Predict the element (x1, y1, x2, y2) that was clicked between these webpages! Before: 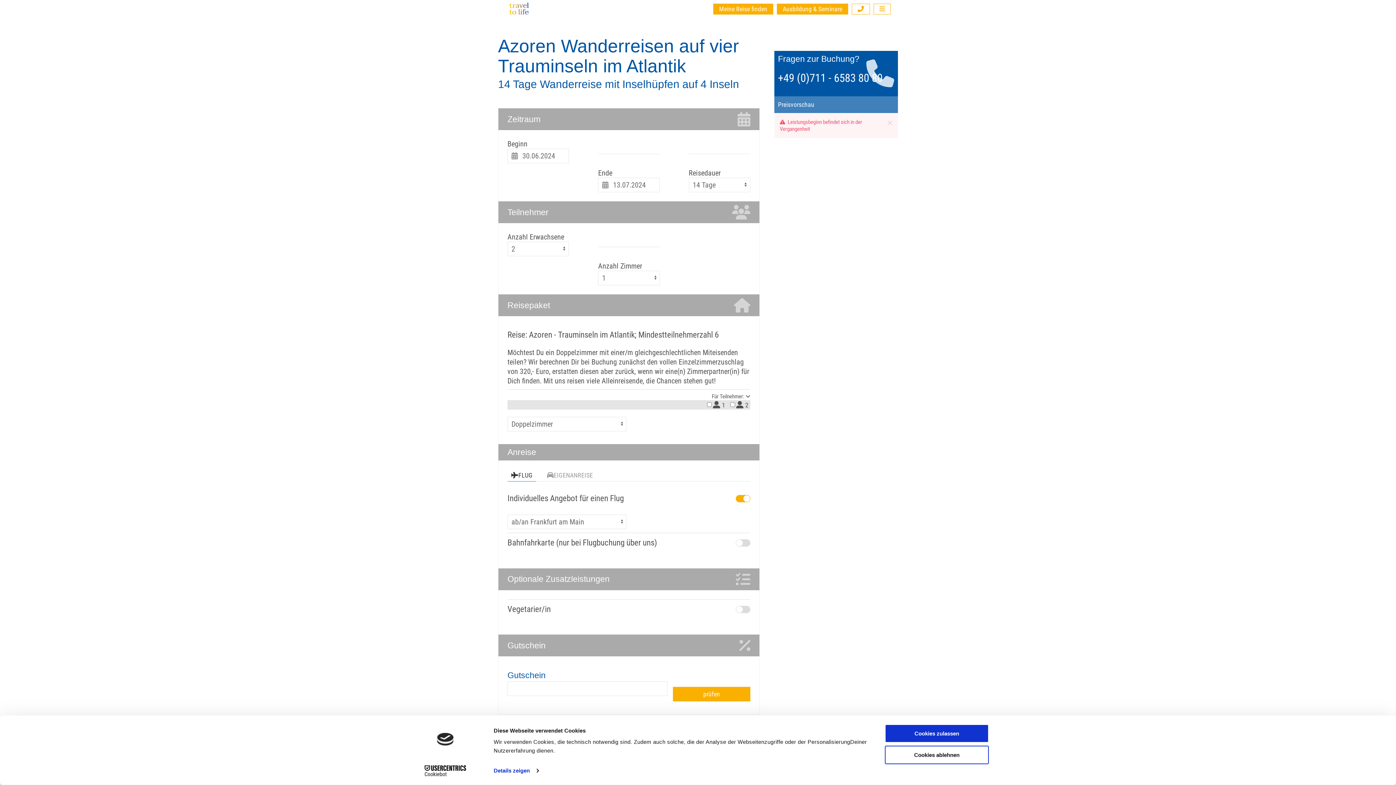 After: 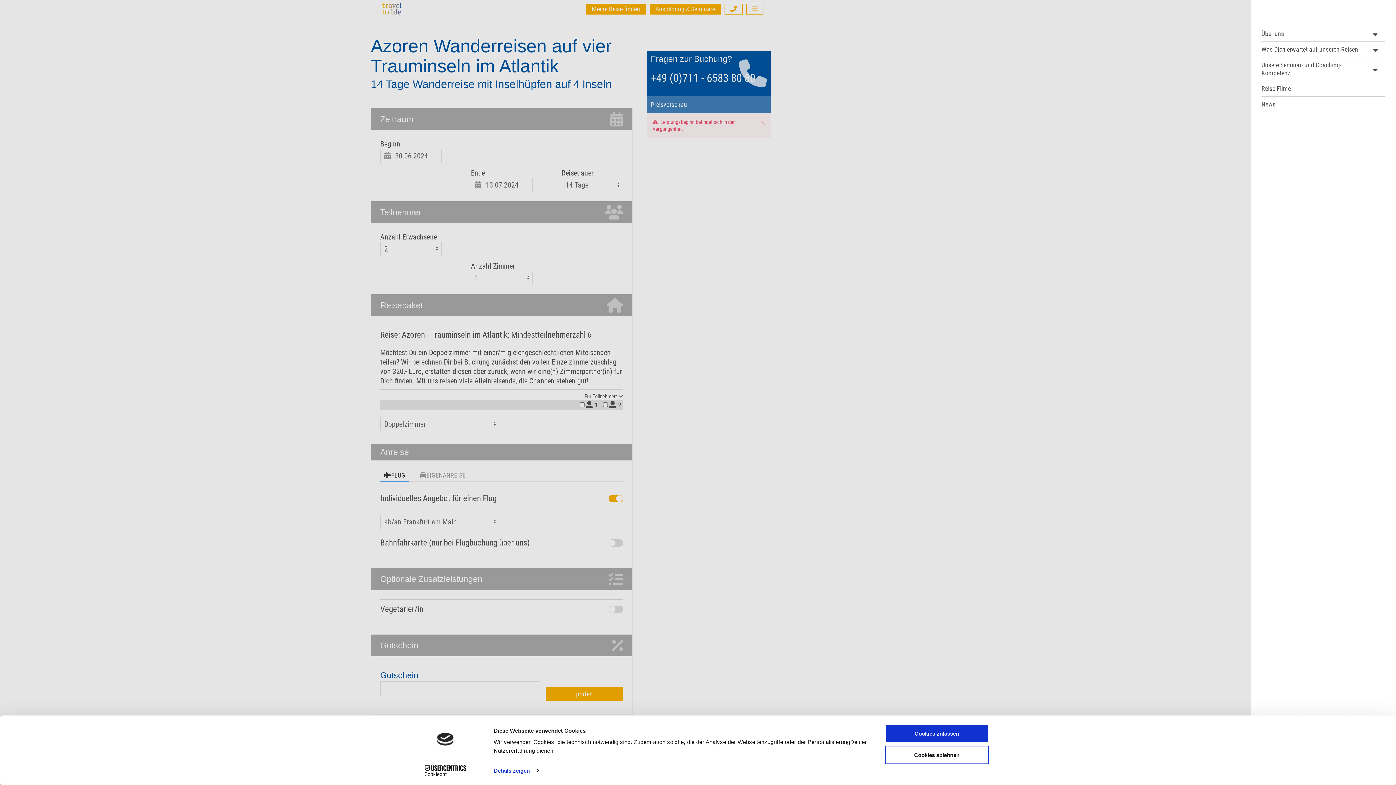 Action: bbox: (873, 3, 890, 14)